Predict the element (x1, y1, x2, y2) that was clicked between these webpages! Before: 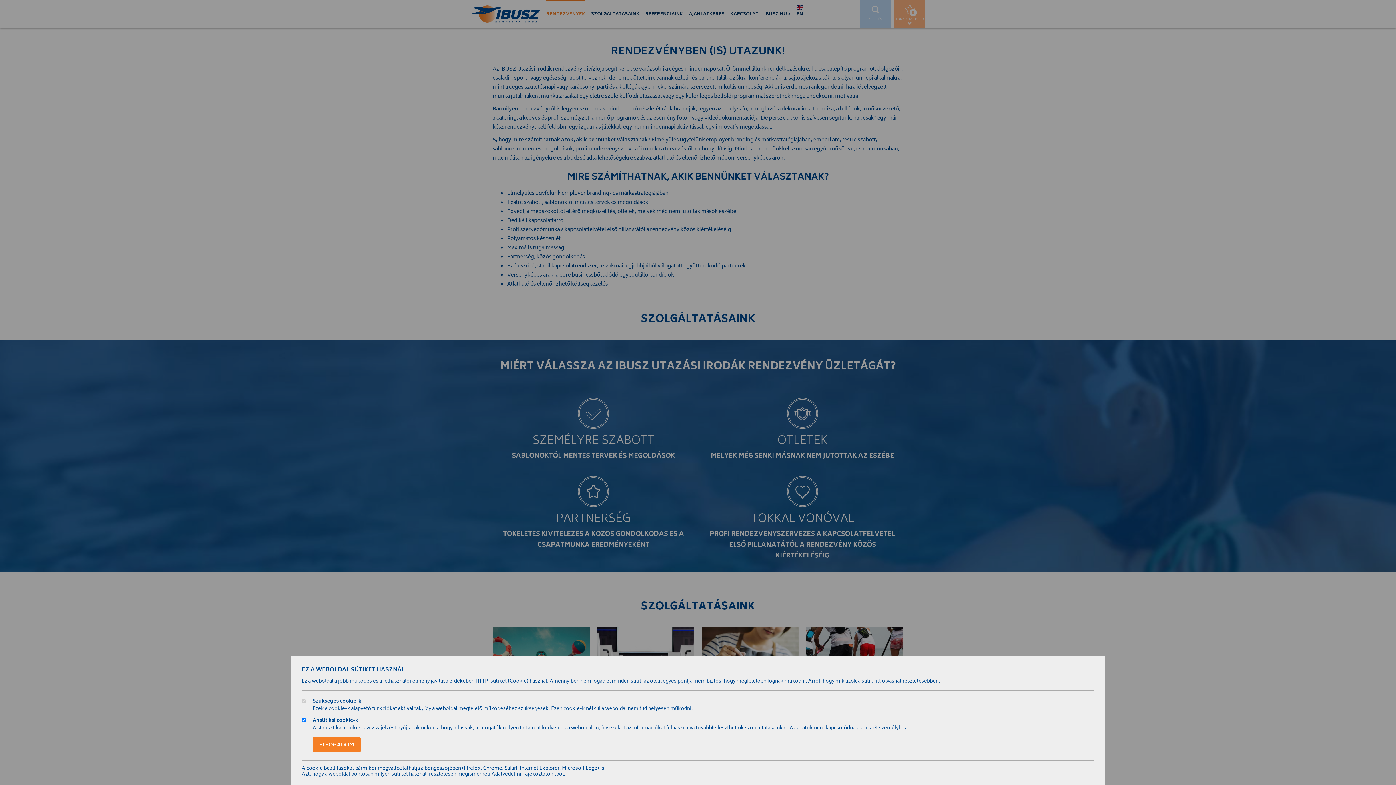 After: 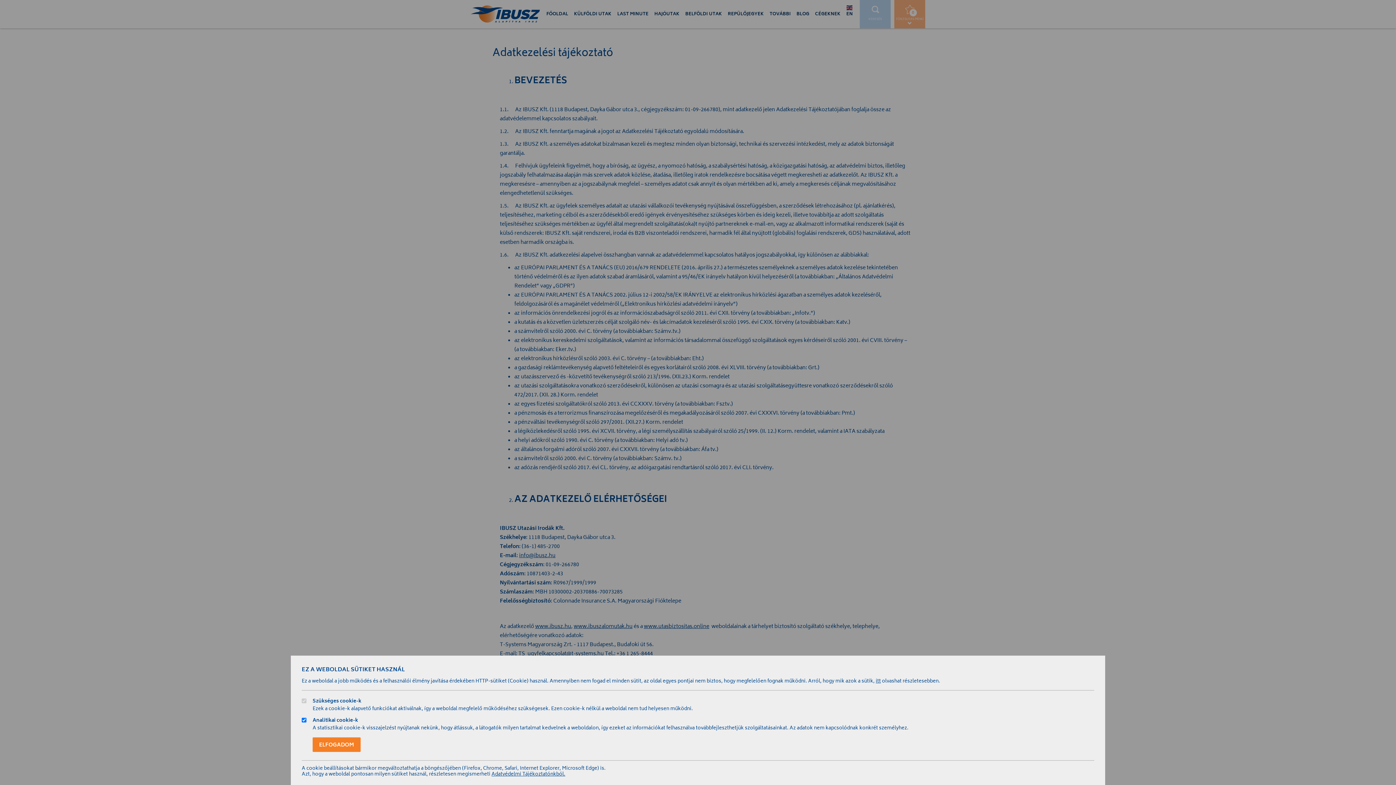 Action: label: Adatvédelmi Tájékoztatónkból. bbox: (491, 770, 565, 779)